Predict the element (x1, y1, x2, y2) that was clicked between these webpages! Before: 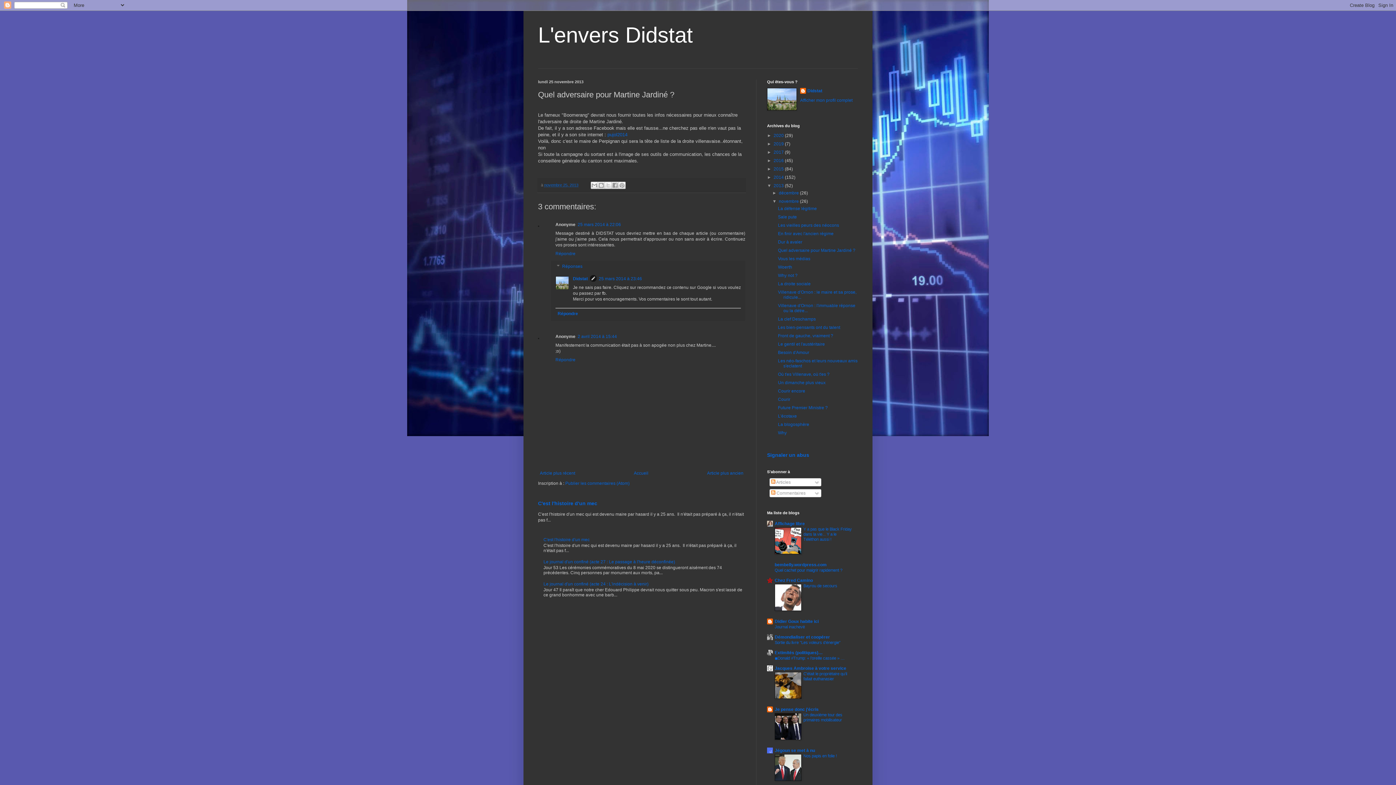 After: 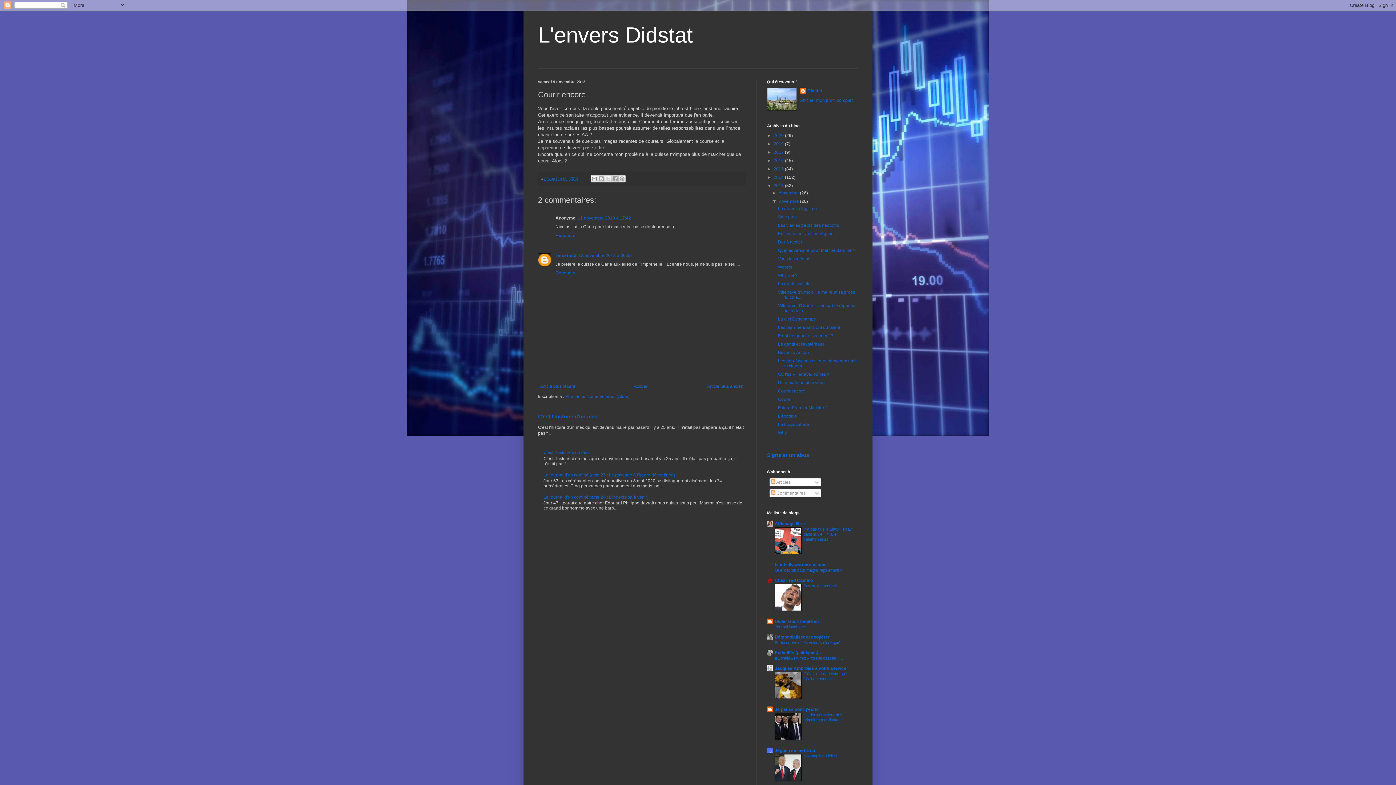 Action: bbox: (778, 388, 805, 393) label: Courir encore